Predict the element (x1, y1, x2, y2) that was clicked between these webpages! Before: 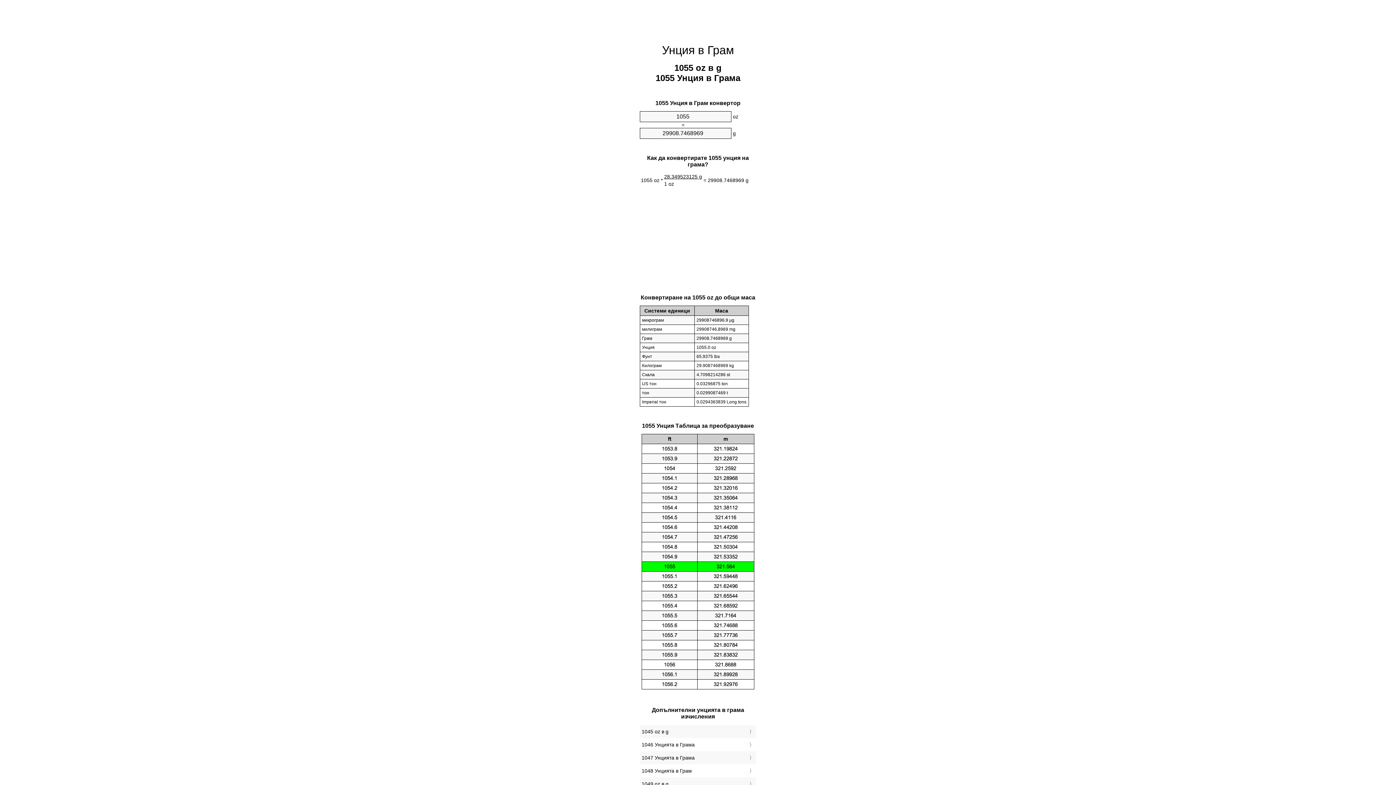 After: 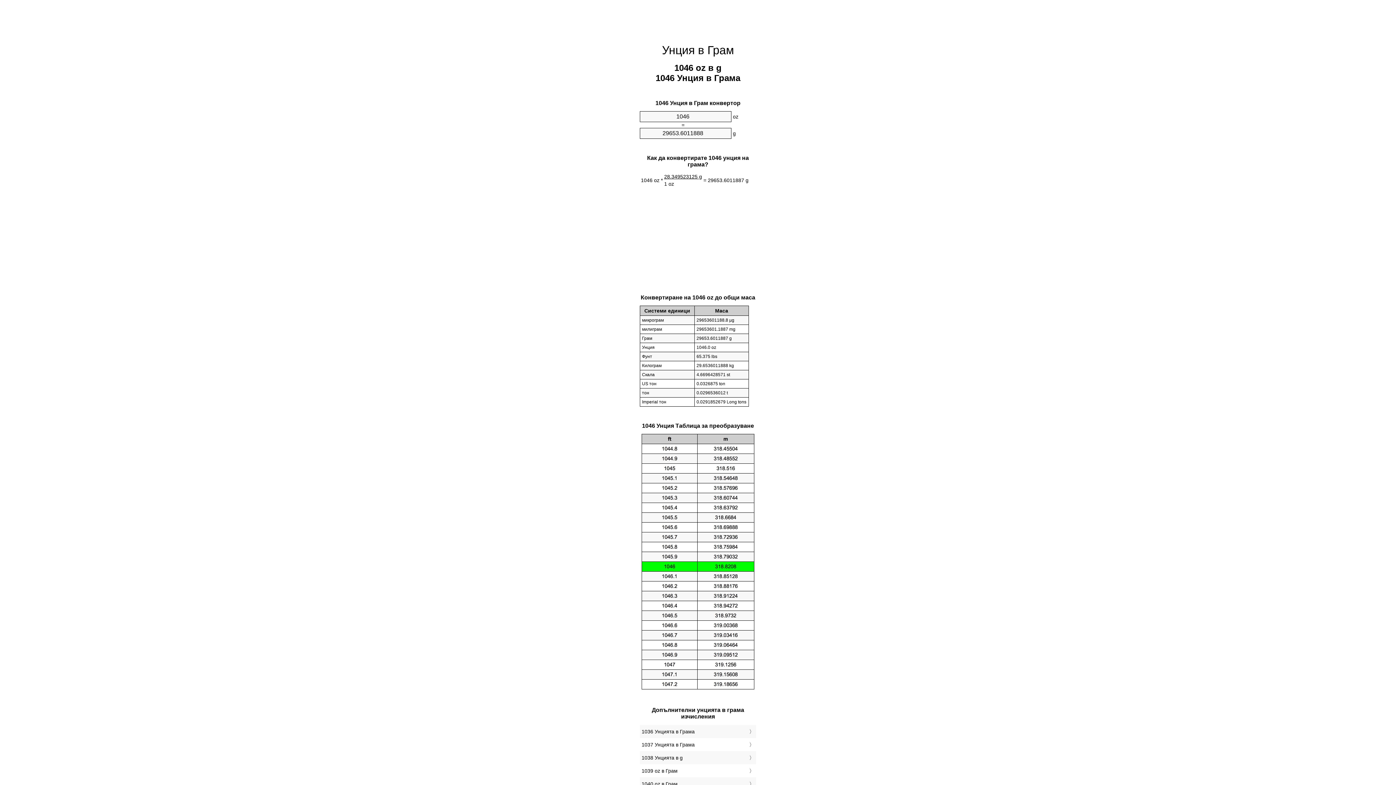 Action: label: 1046 Унцията в Грама bbox: (641, 740, 754, 749)